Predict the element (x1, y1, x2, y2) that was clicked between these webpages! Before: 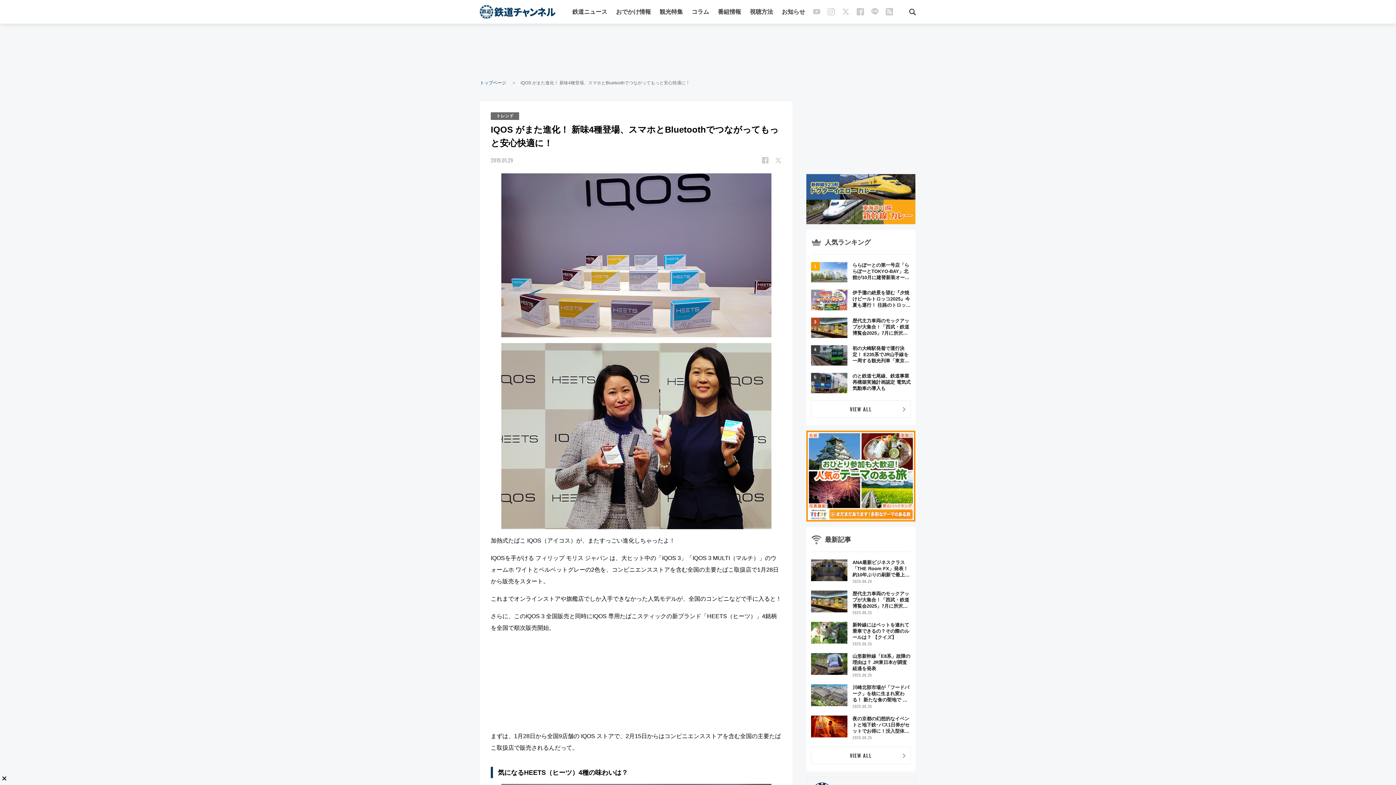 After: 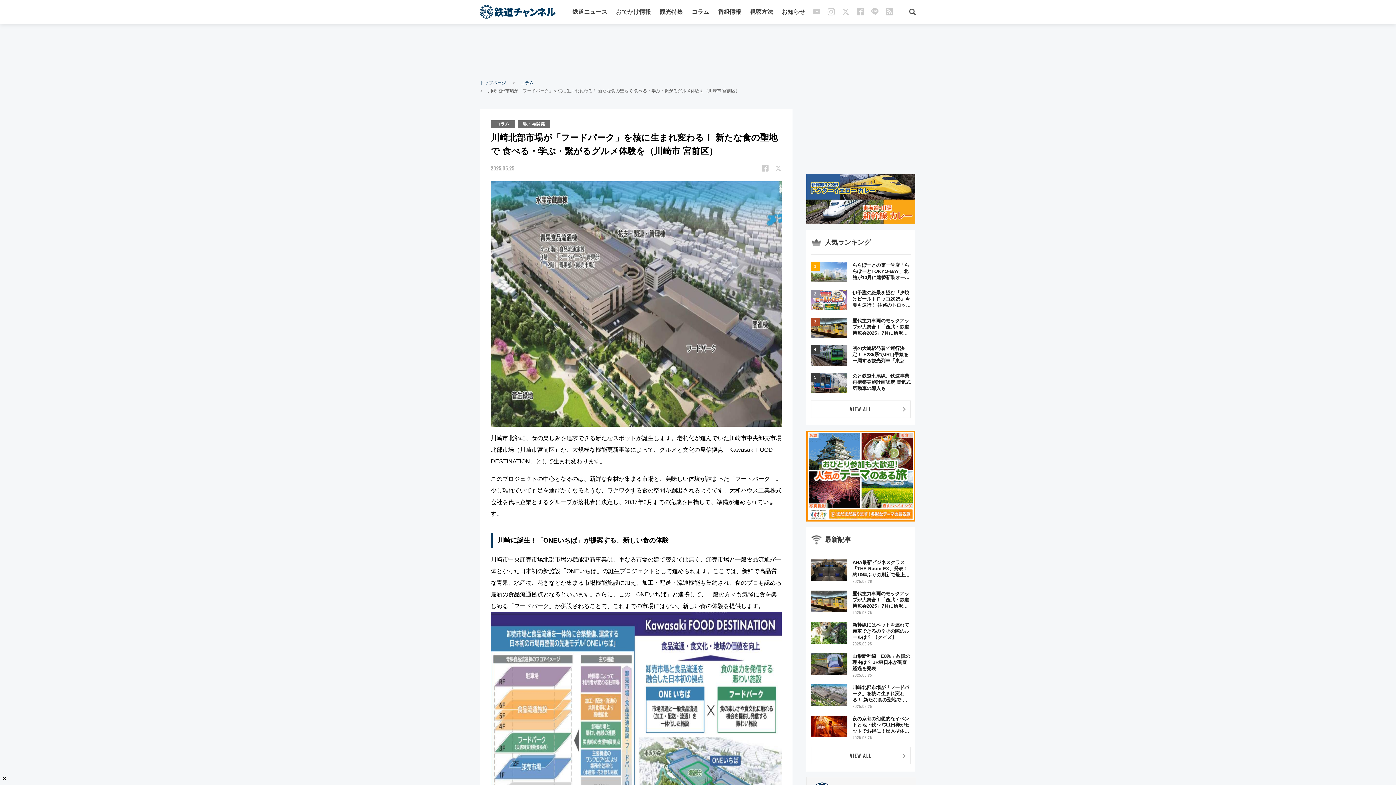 Action: bbox: (811, 684, 910, 708) label: 川崎北部市場が「フードパーク」を核に生まれ変わる！ 新たな食の聖地で 食べる・学ぶ・繋がるグルメ体験を（川崎市 宮前区）
2025.06.25